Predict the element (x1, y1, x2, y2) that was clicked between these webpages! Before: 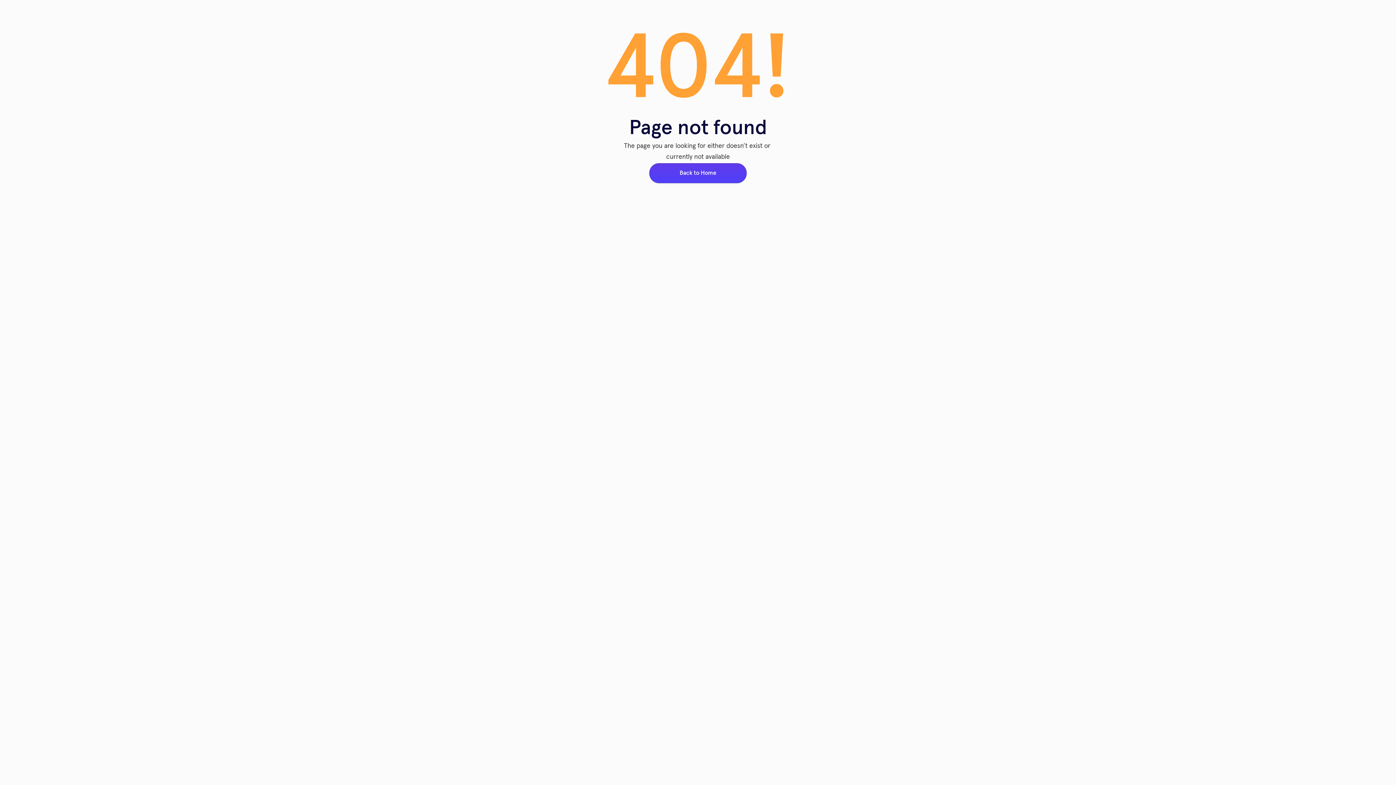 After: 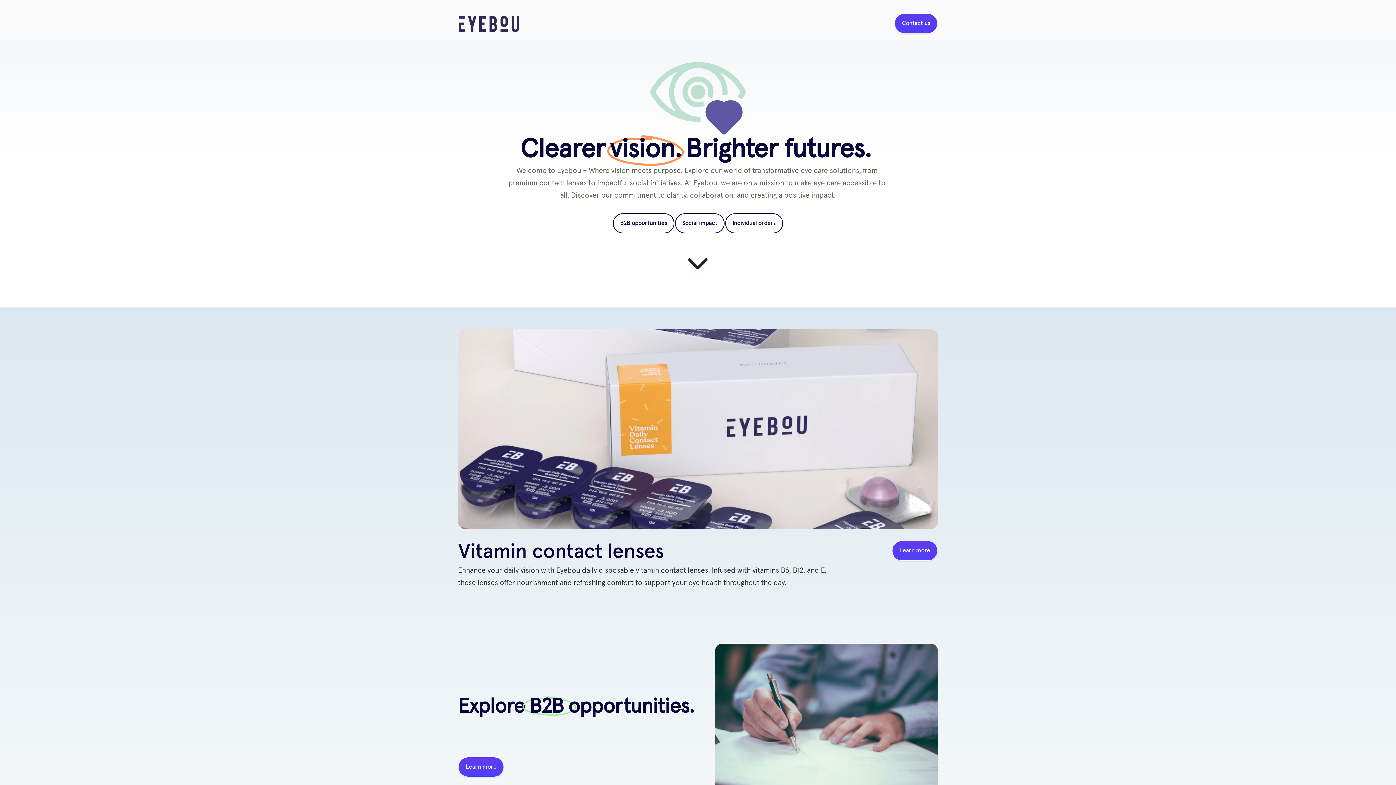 Action: bbox: (649, 162, 747, 184) label: Back to Home